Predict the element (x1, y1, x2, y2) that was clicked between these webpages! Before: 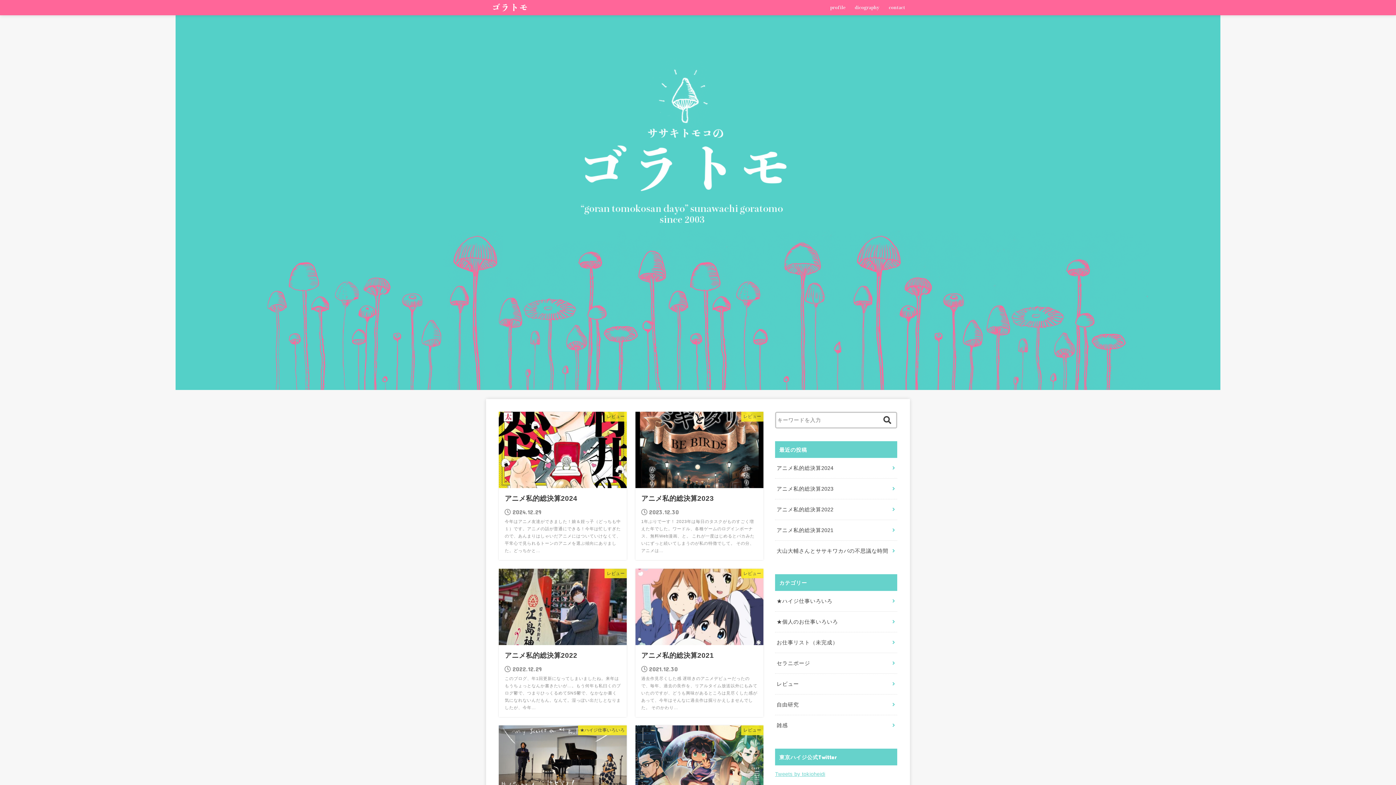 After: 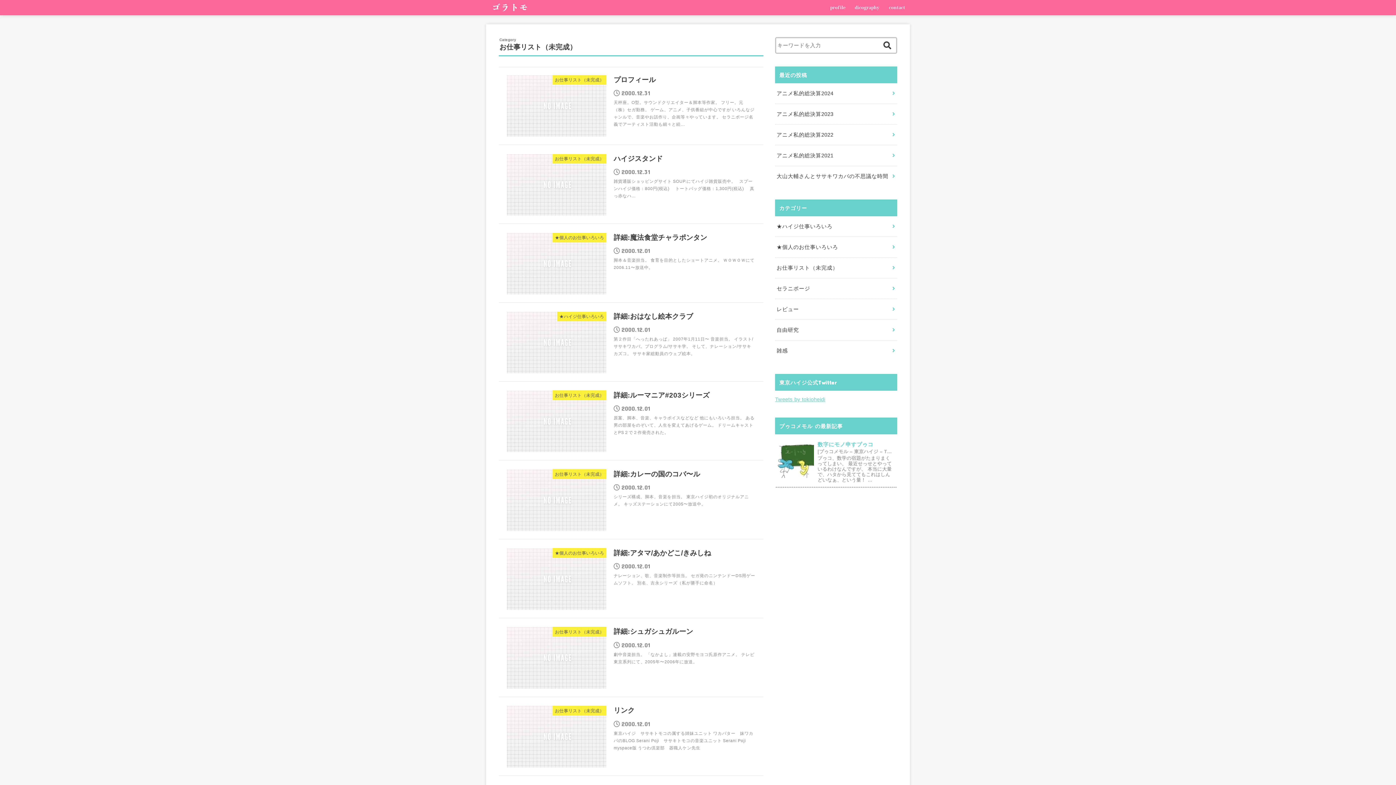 Action: bbox: (775, 632, 897, 653) label: お仕事リスト（未完成）